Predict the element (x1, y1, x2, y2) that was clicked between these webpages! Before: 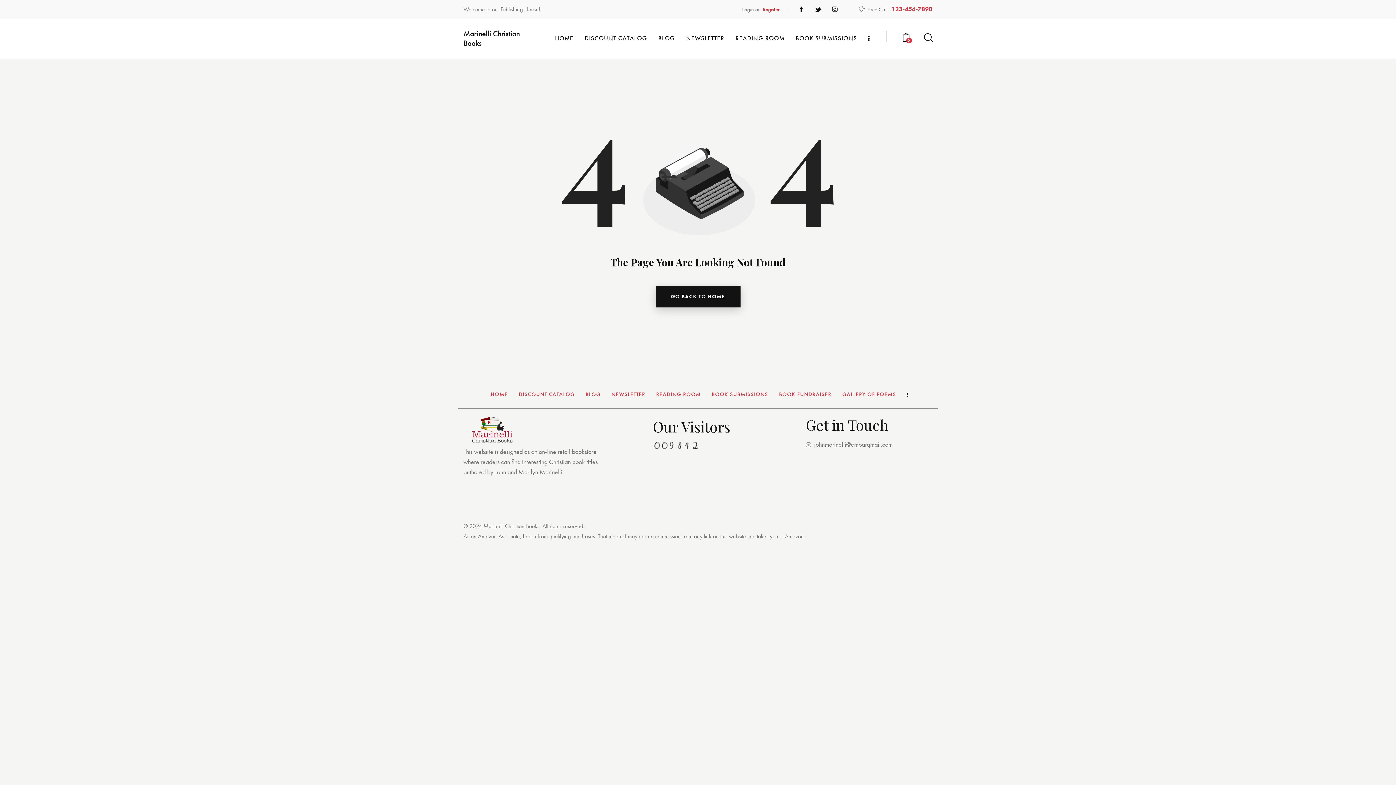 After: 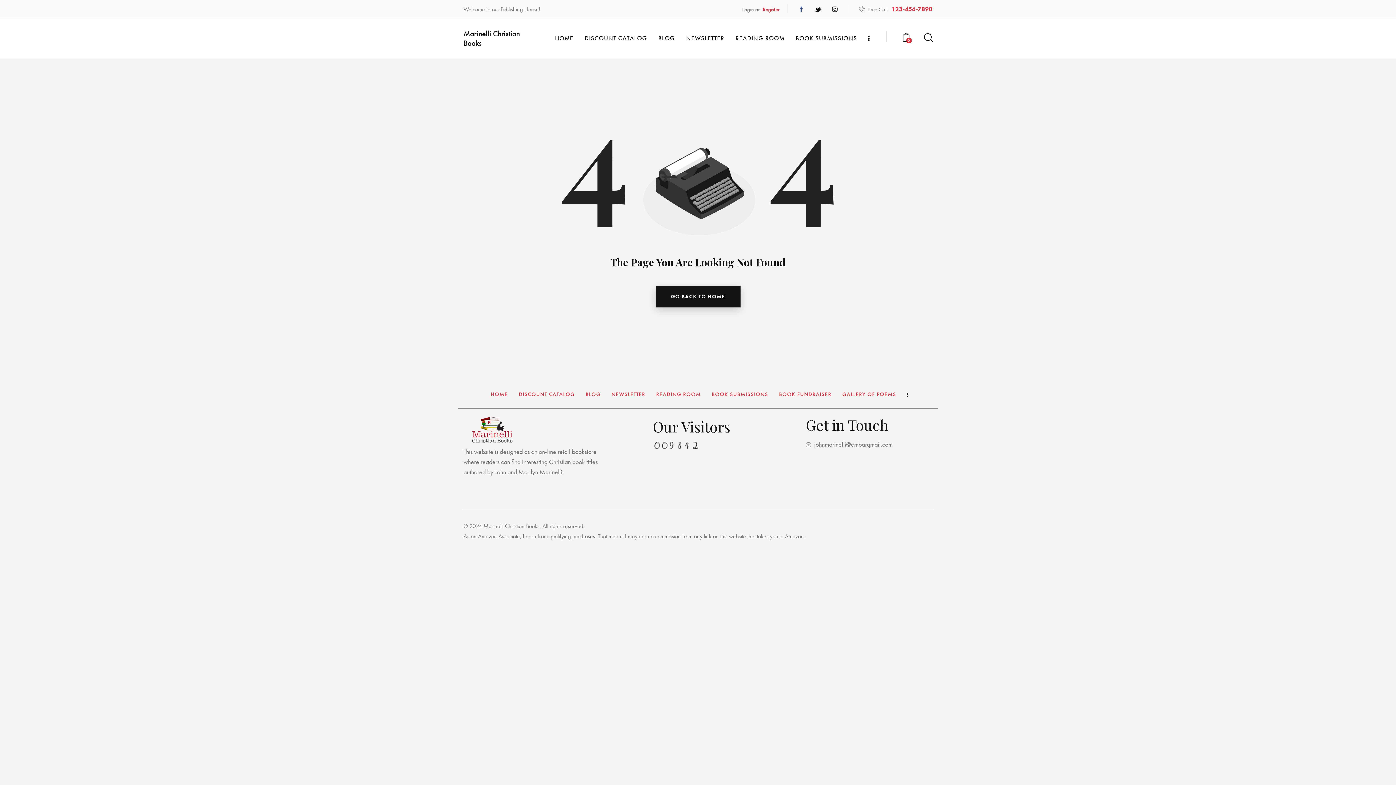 Action: bbox: (794, 2, 808, 16)